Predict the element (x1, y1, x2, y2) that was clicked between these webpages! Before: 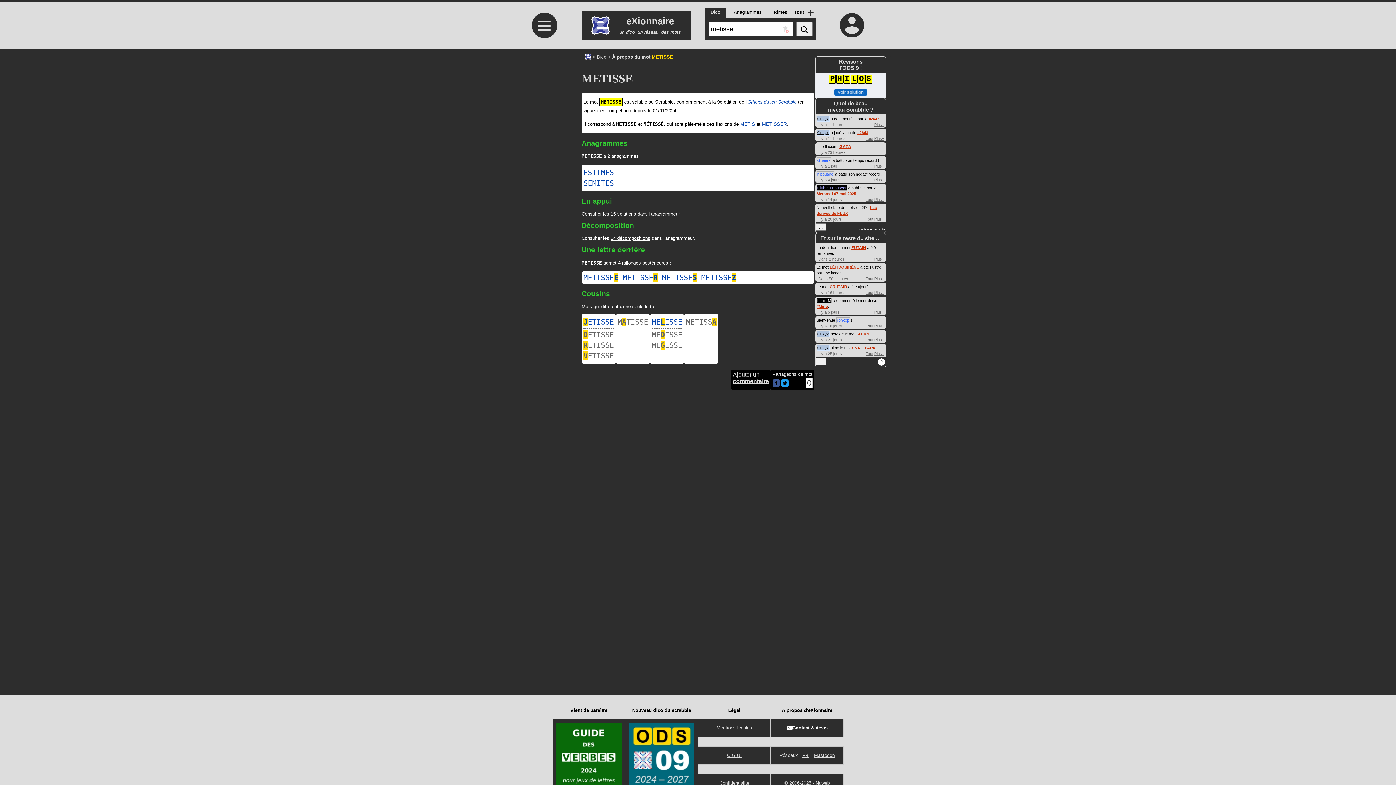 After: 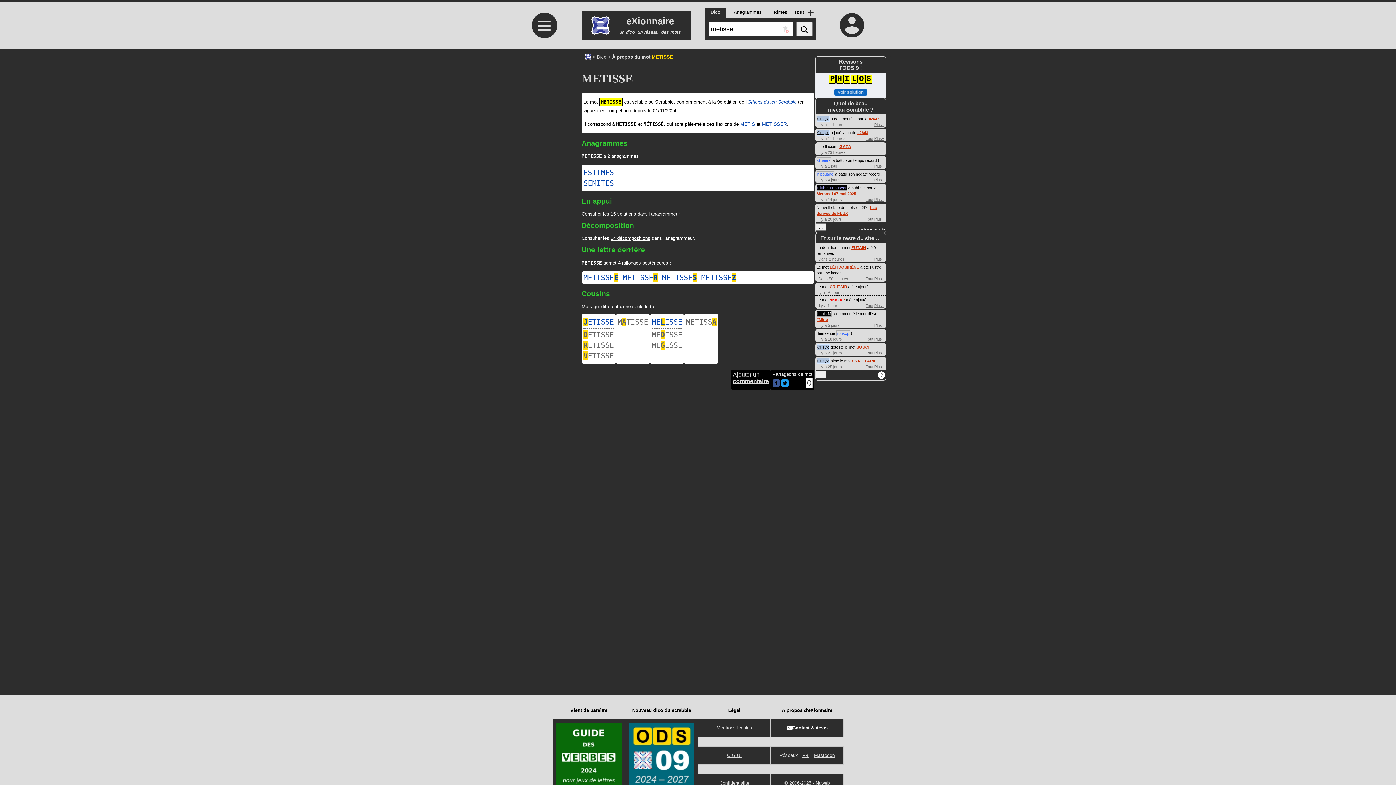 Action: label: Plus+ bbox: (874, 290, 884, 294)